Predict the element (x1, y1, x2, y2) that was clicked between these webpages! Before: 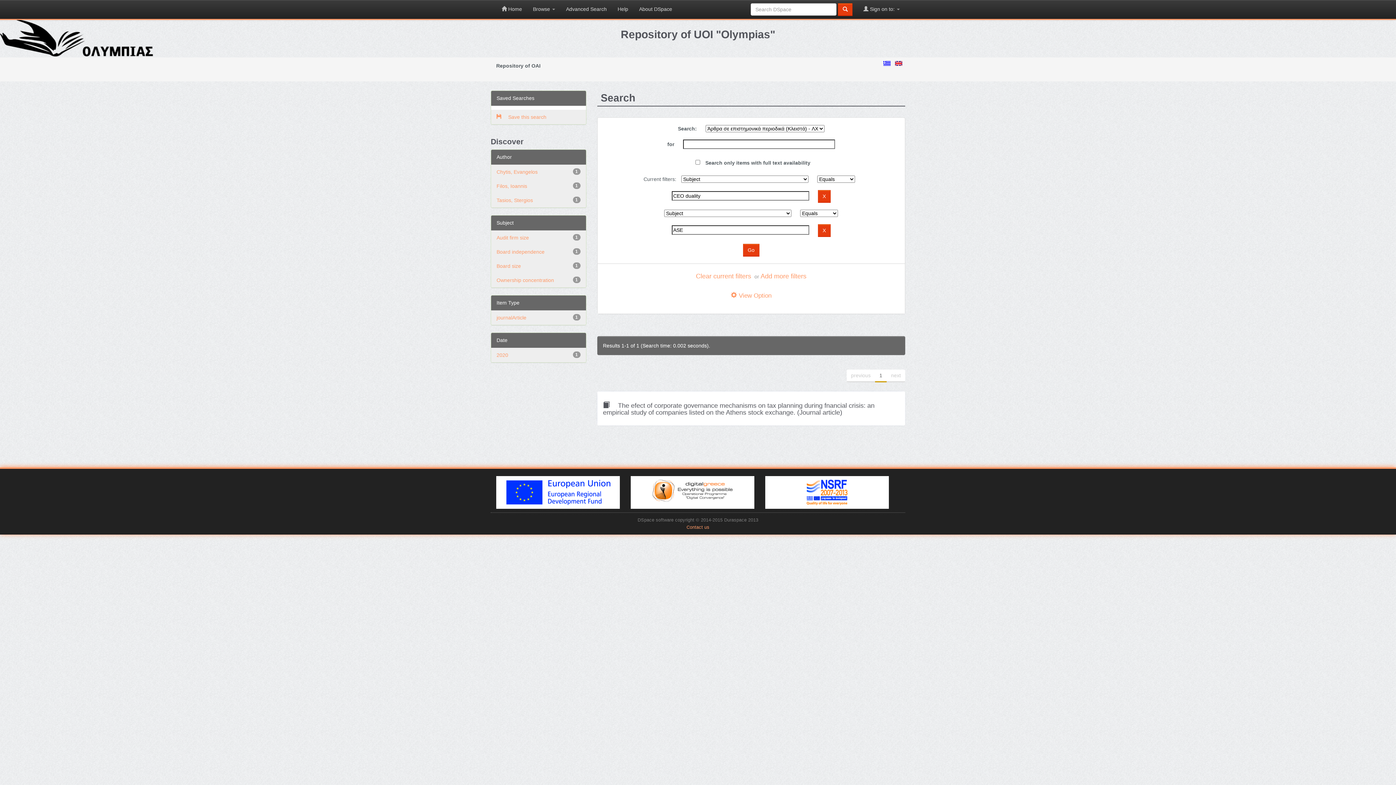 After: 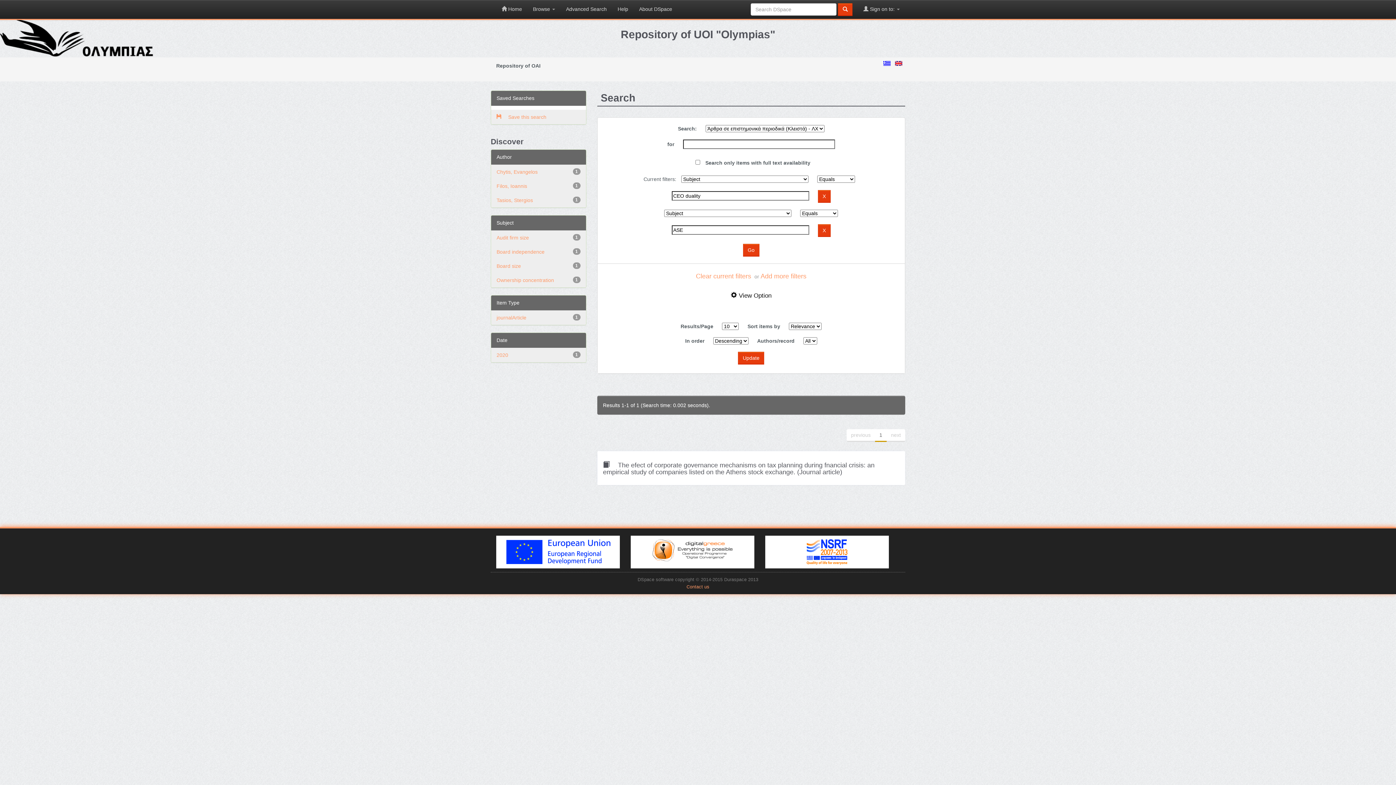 Action: label:  View Option bbox: (731, 292, 771, 299)